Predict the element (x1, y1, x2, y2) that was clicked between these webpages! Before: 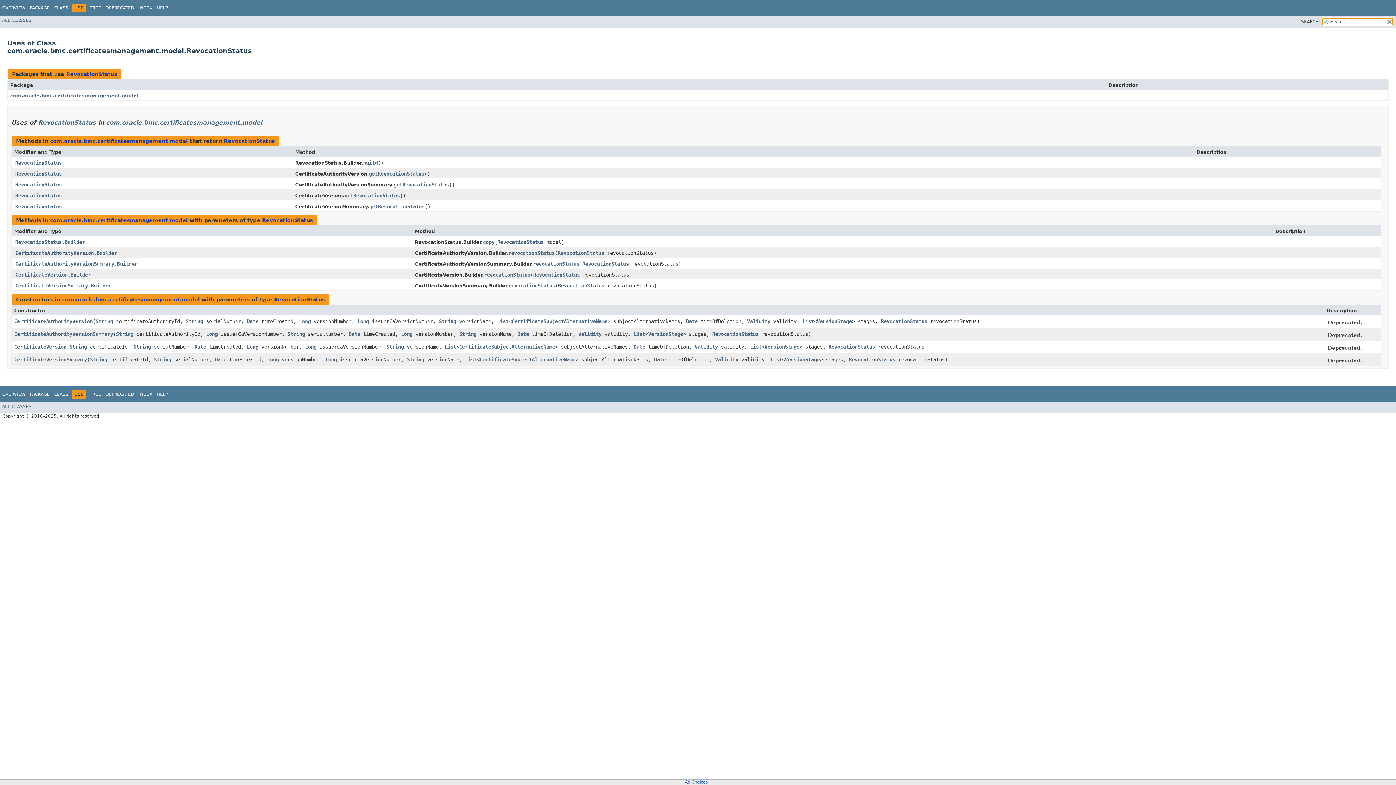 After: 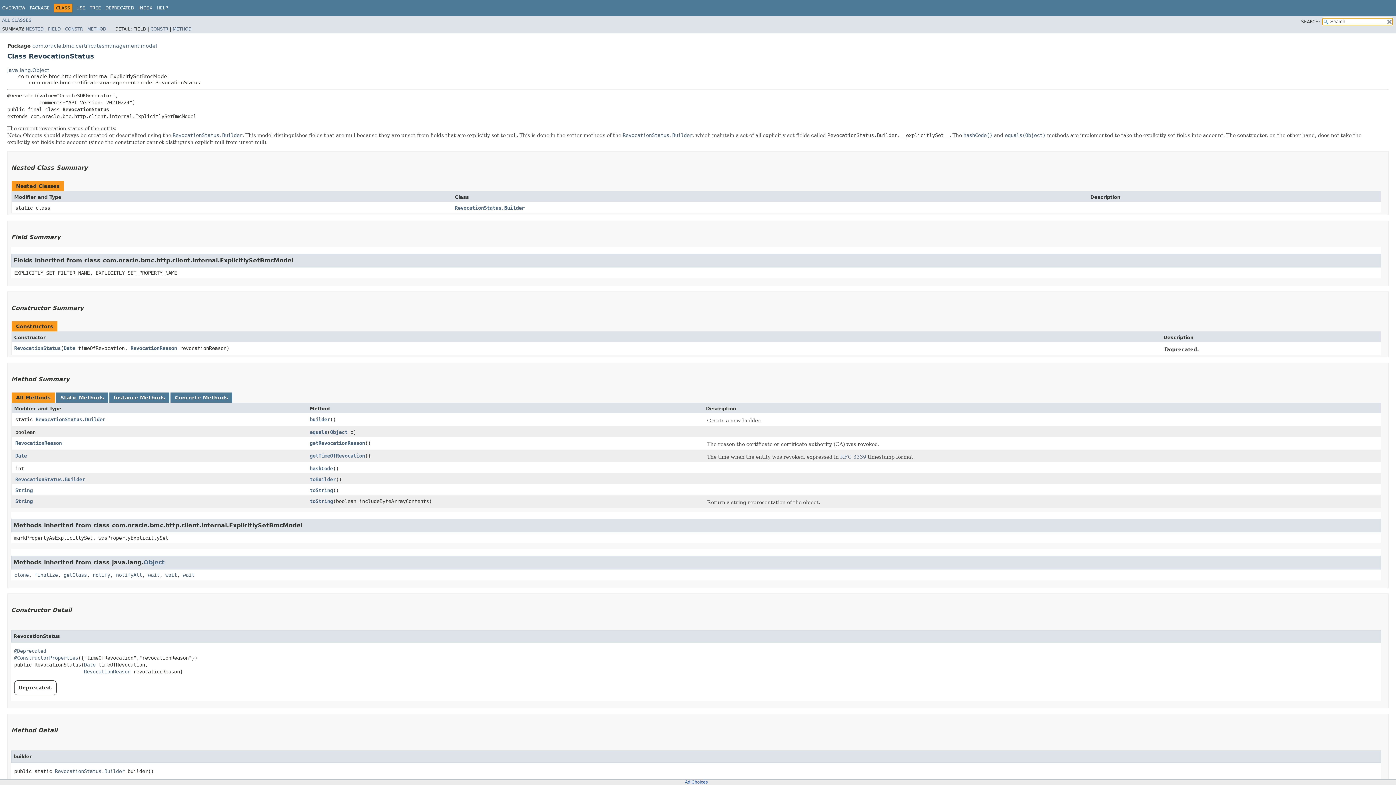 Action: label: RevocationStatus bbox: (497, 239, 544, 245)